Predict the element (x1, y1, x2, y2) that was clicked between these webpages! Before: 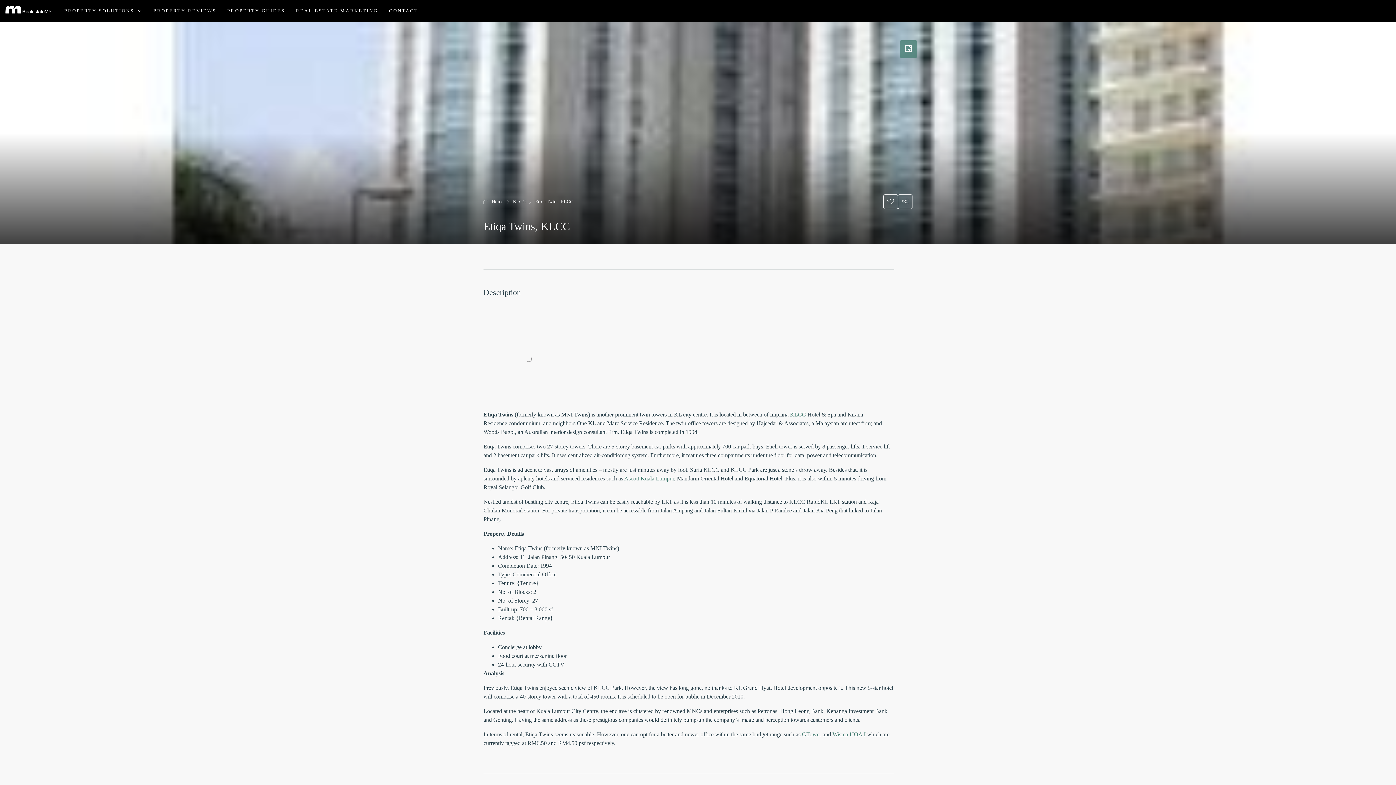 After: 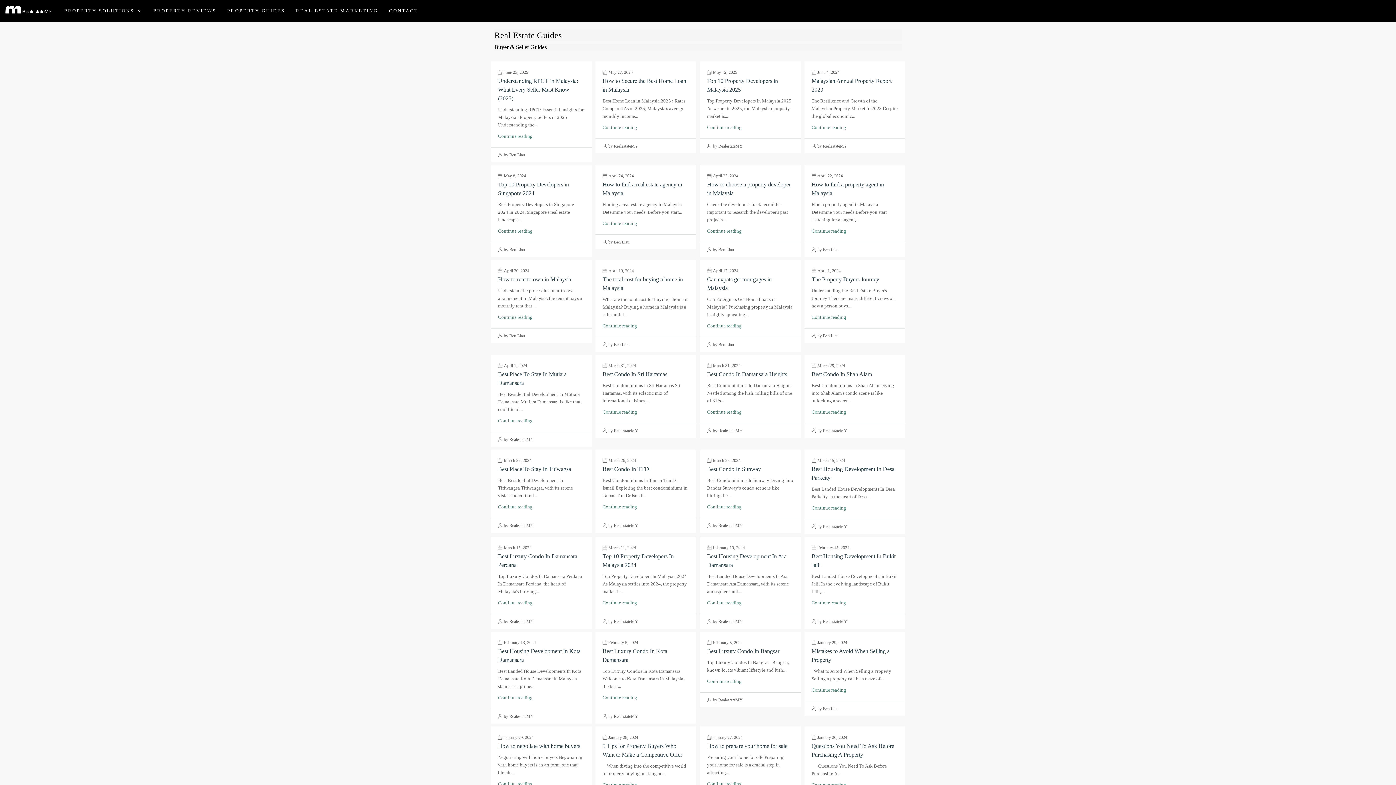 Action: label: PROPERTY GUIDES bbox: (221, 0, 290, 21)